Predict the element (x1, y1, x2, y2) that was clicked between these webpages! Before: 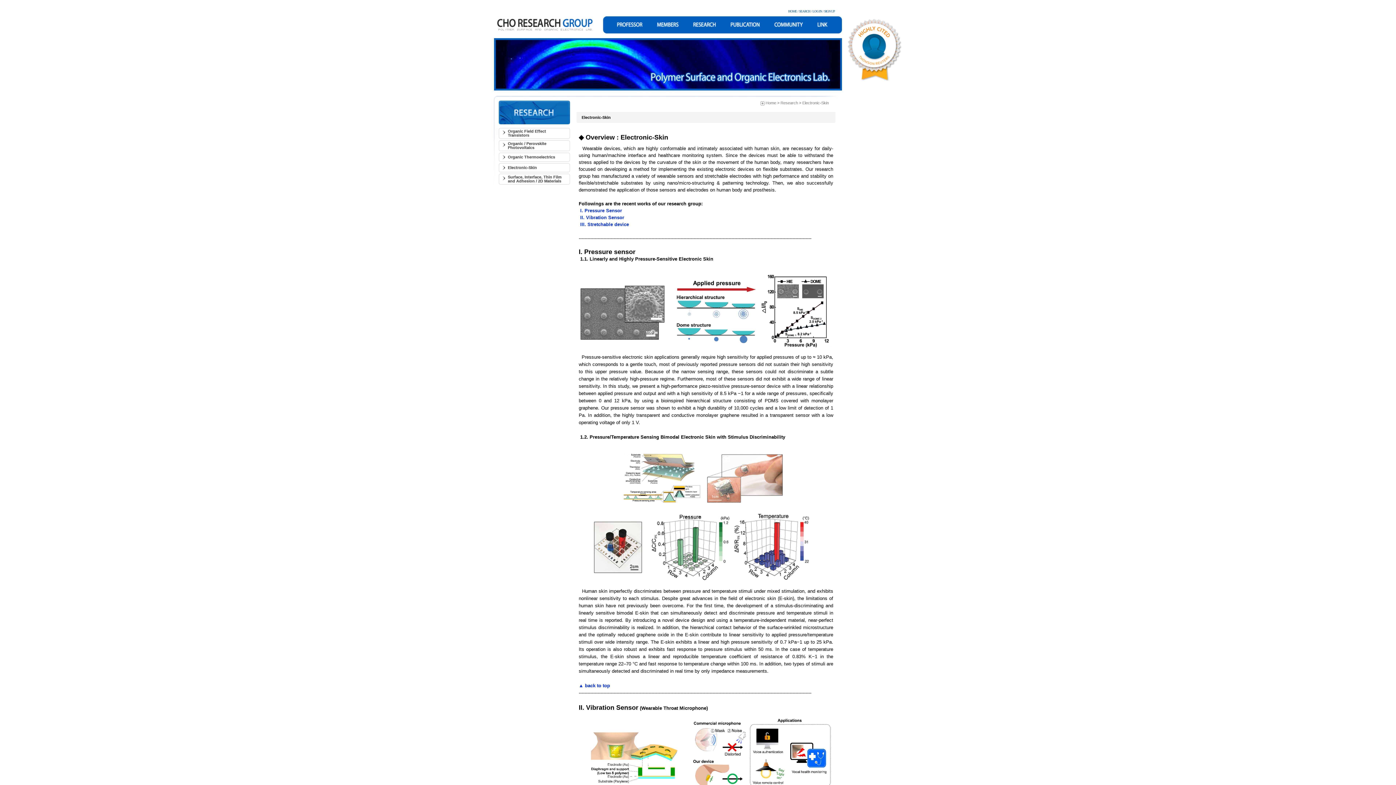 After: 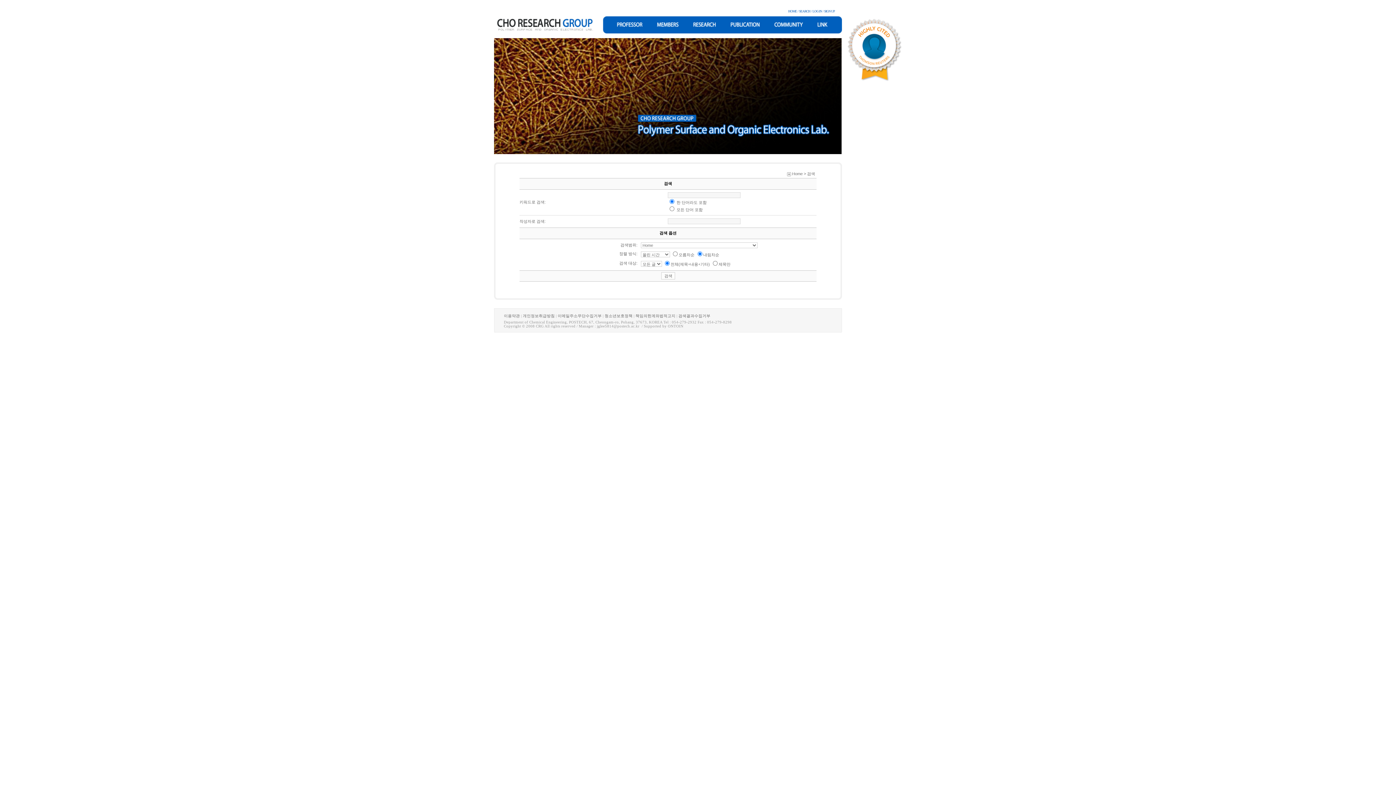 Action: label: SEARCH bbox: (799, 9, 810, 13)